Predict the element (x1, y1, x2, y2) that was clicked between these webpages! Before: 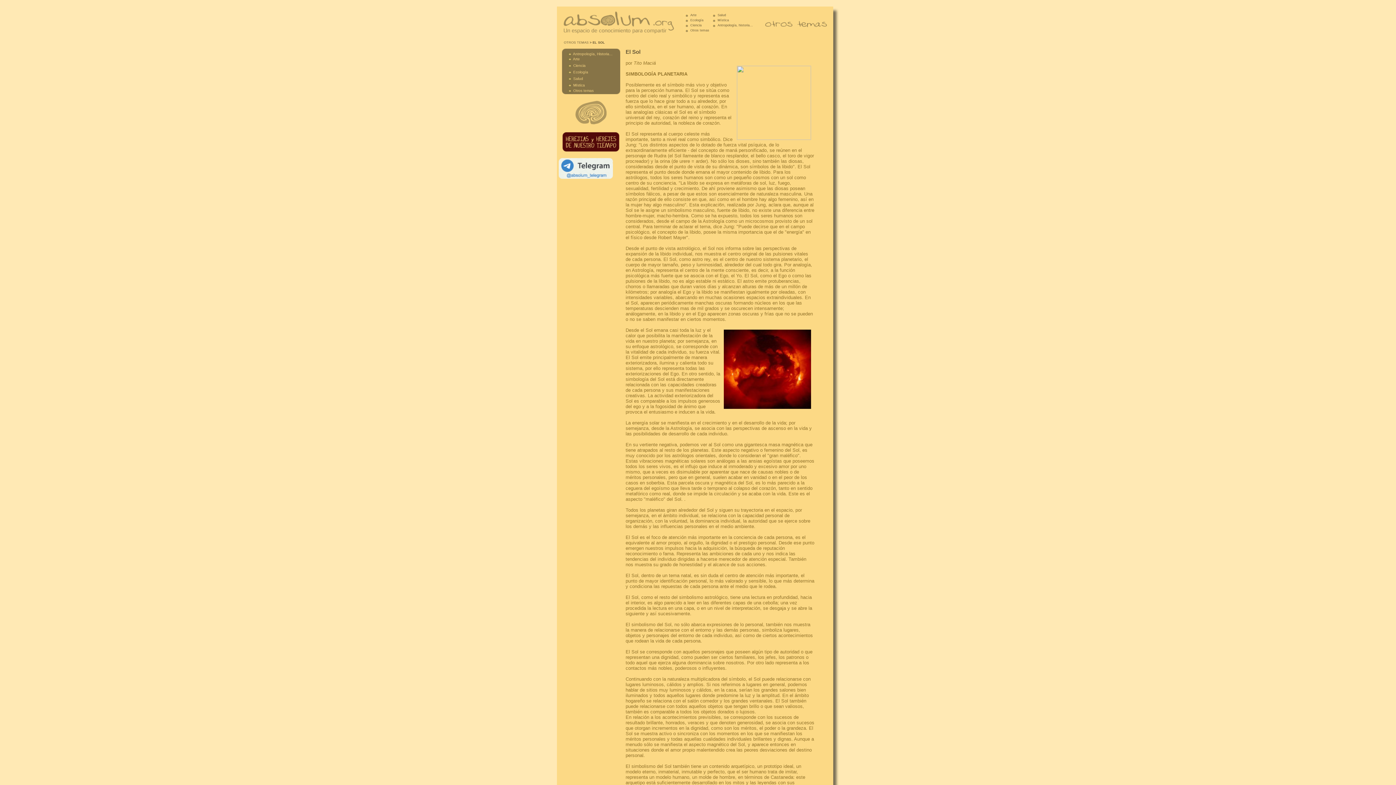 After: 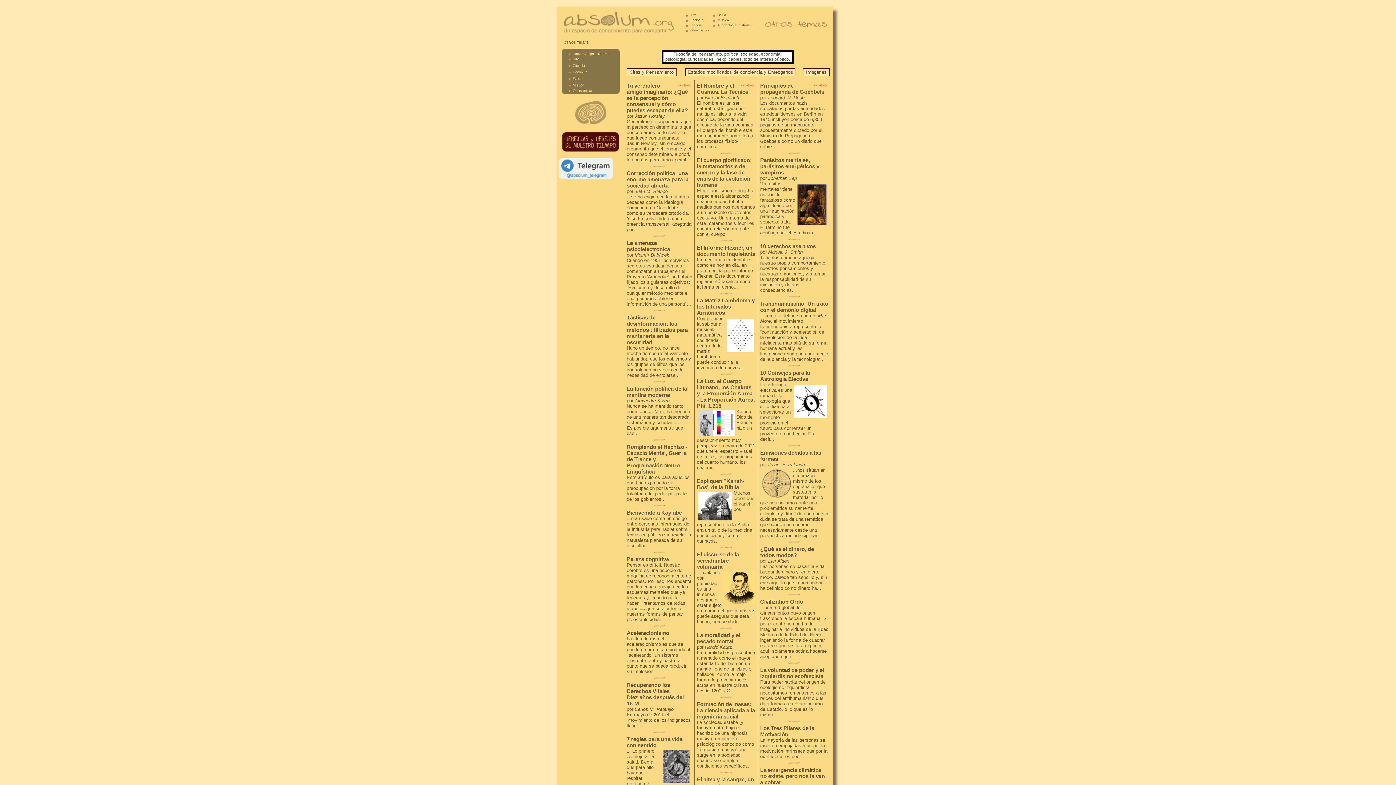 Action: bbox: (761, 32, 827, 36)